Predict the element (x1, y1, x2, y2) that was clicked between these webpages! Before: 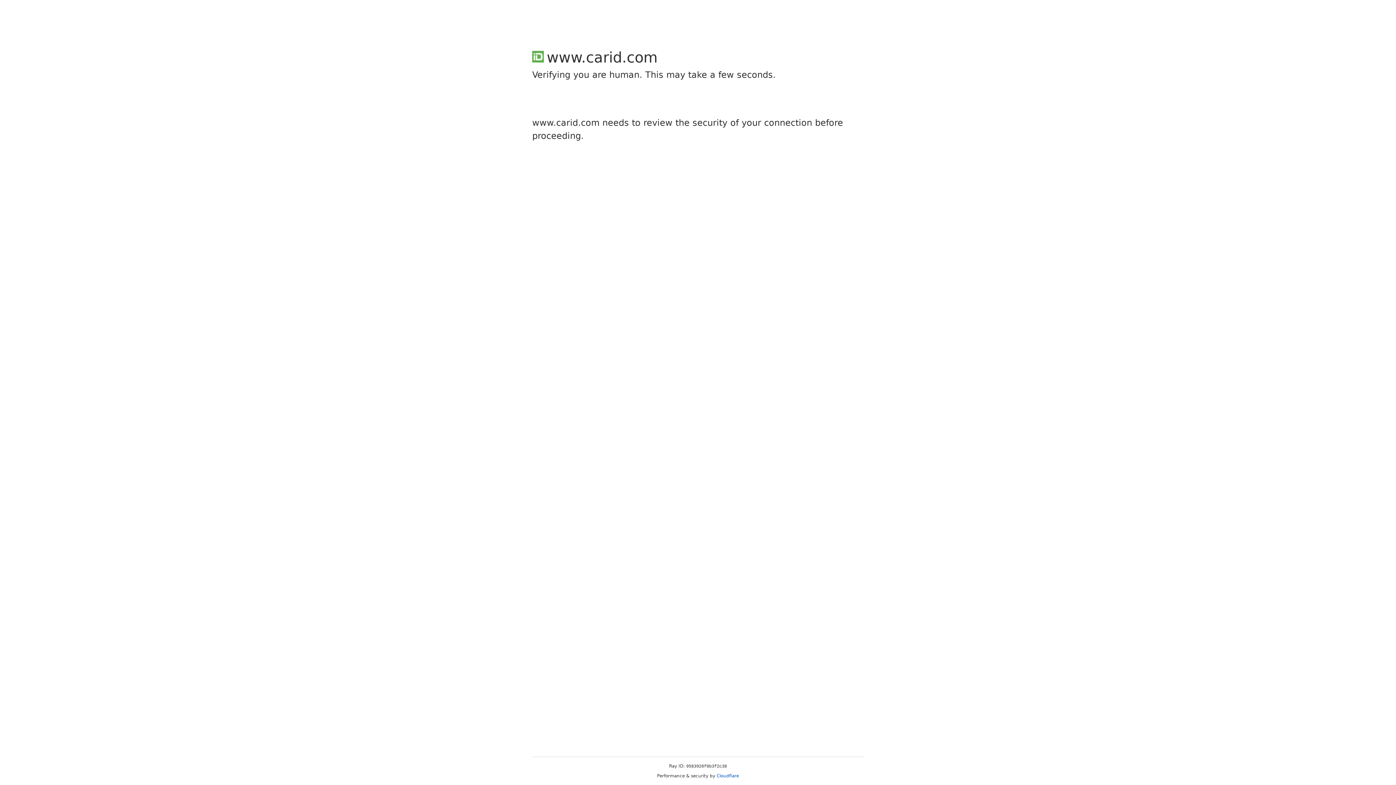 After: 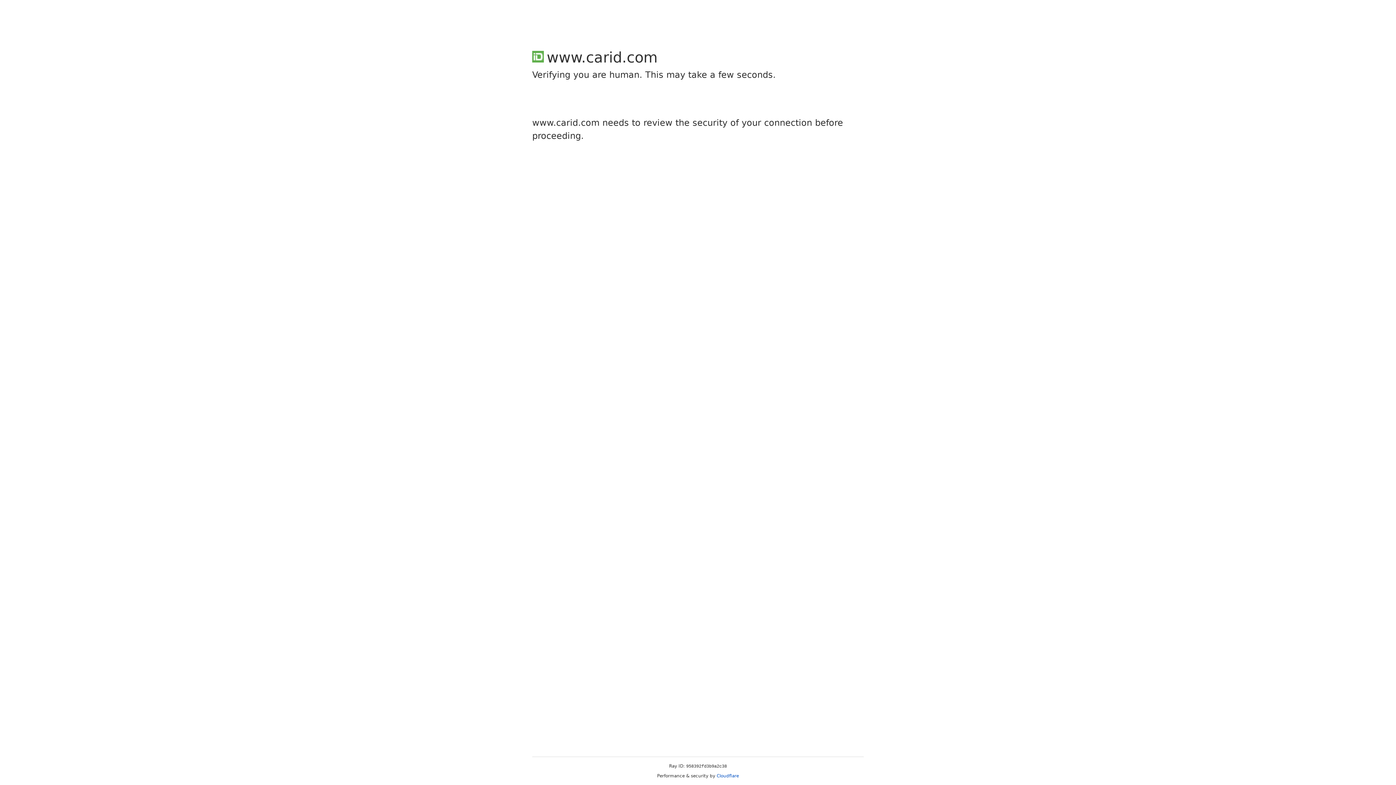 Action: bbox: (716, 773, 739, 778) label: Cloudflare